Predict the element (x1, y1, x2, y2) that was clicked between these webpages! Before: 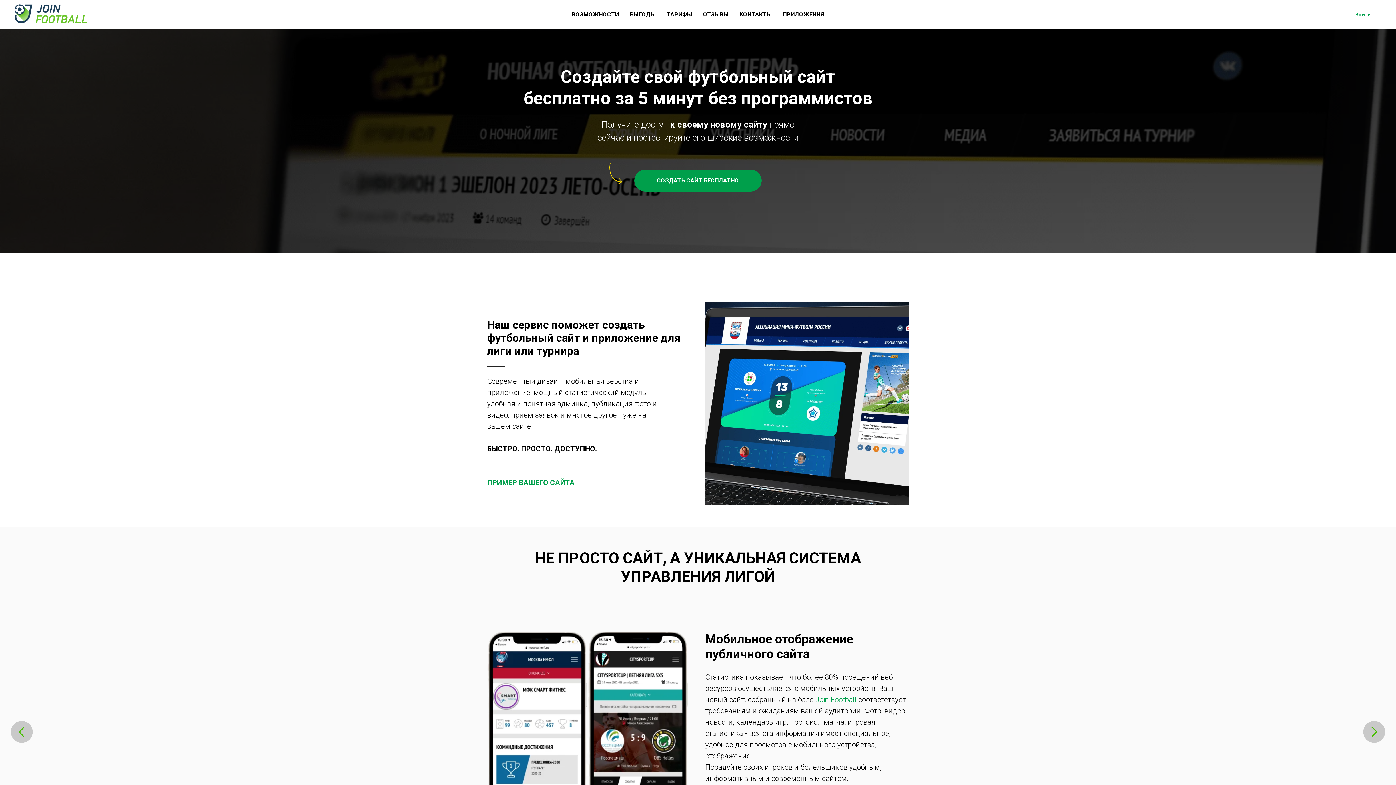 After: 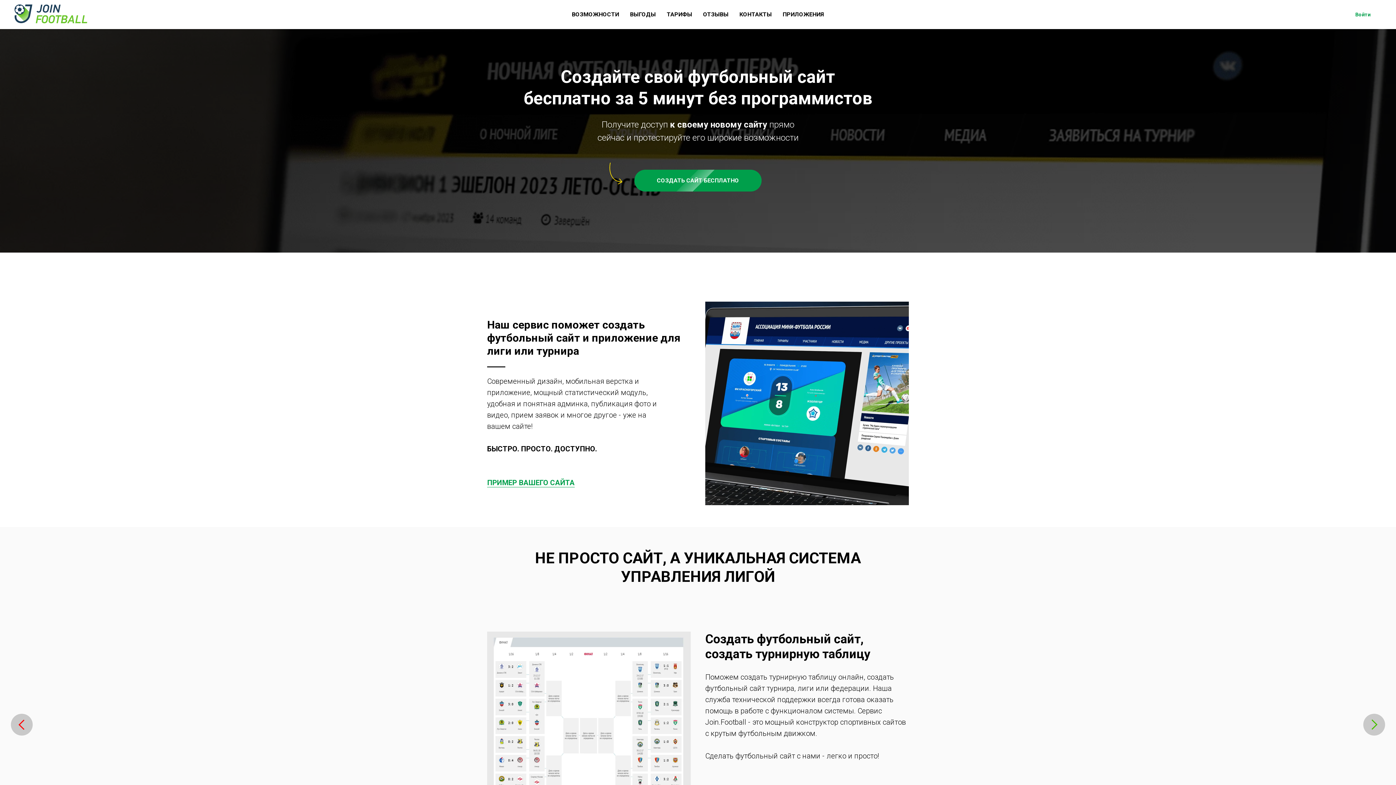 Action: label: Предыдущий слайд bbox: (10, 721, 32, 743)